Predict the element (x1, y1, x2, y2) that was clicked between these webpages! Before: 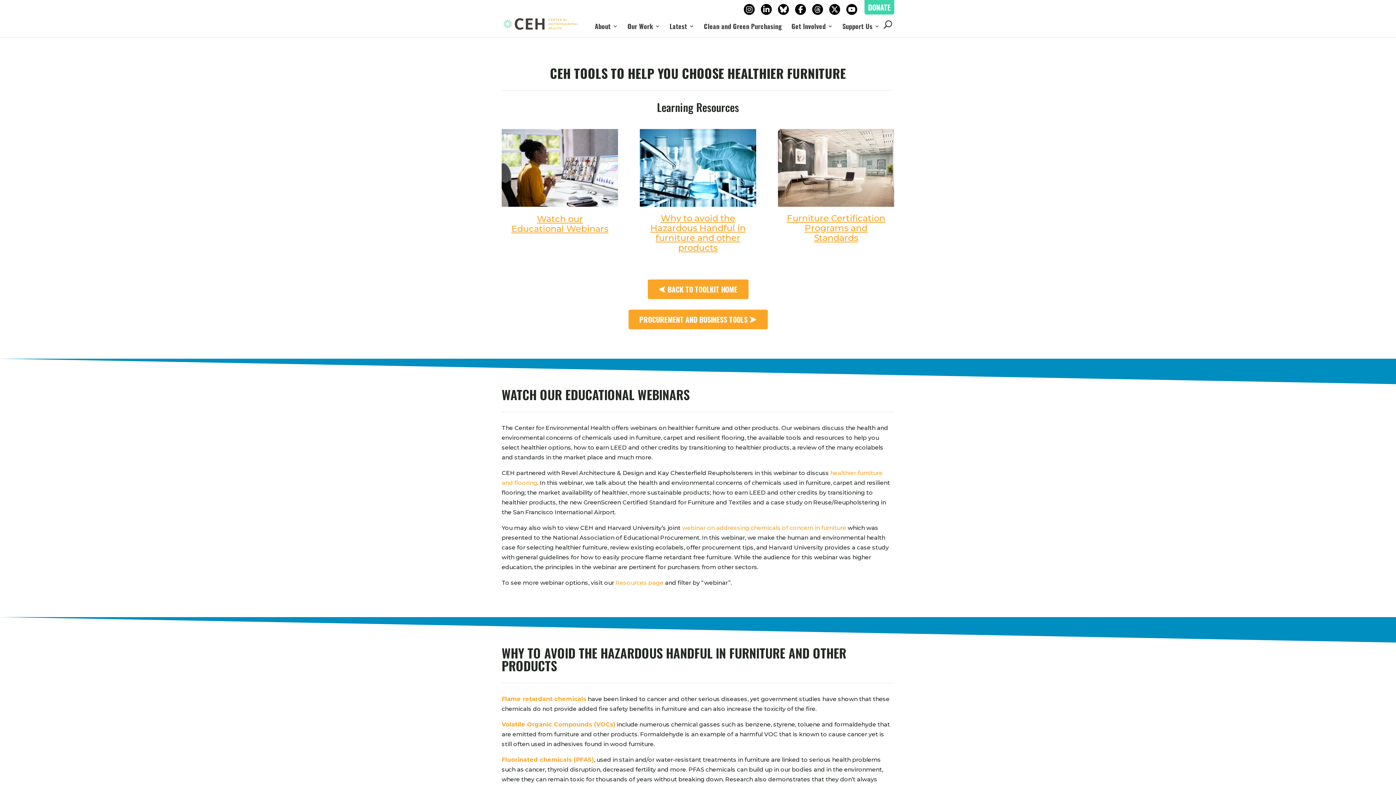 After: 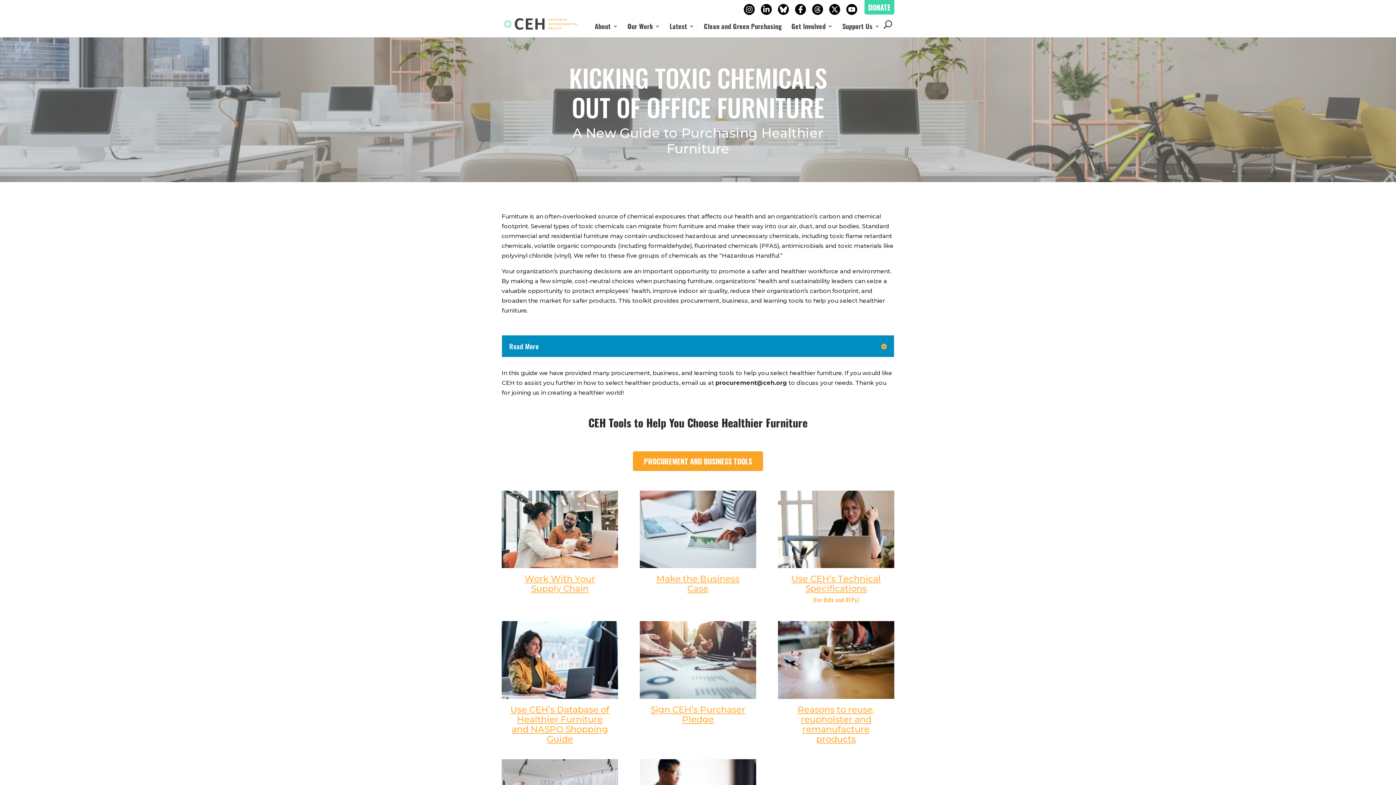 Action: bbox: (647, 279, 748, 299) label: ⮜ BACK TO TOOLKIT HOME